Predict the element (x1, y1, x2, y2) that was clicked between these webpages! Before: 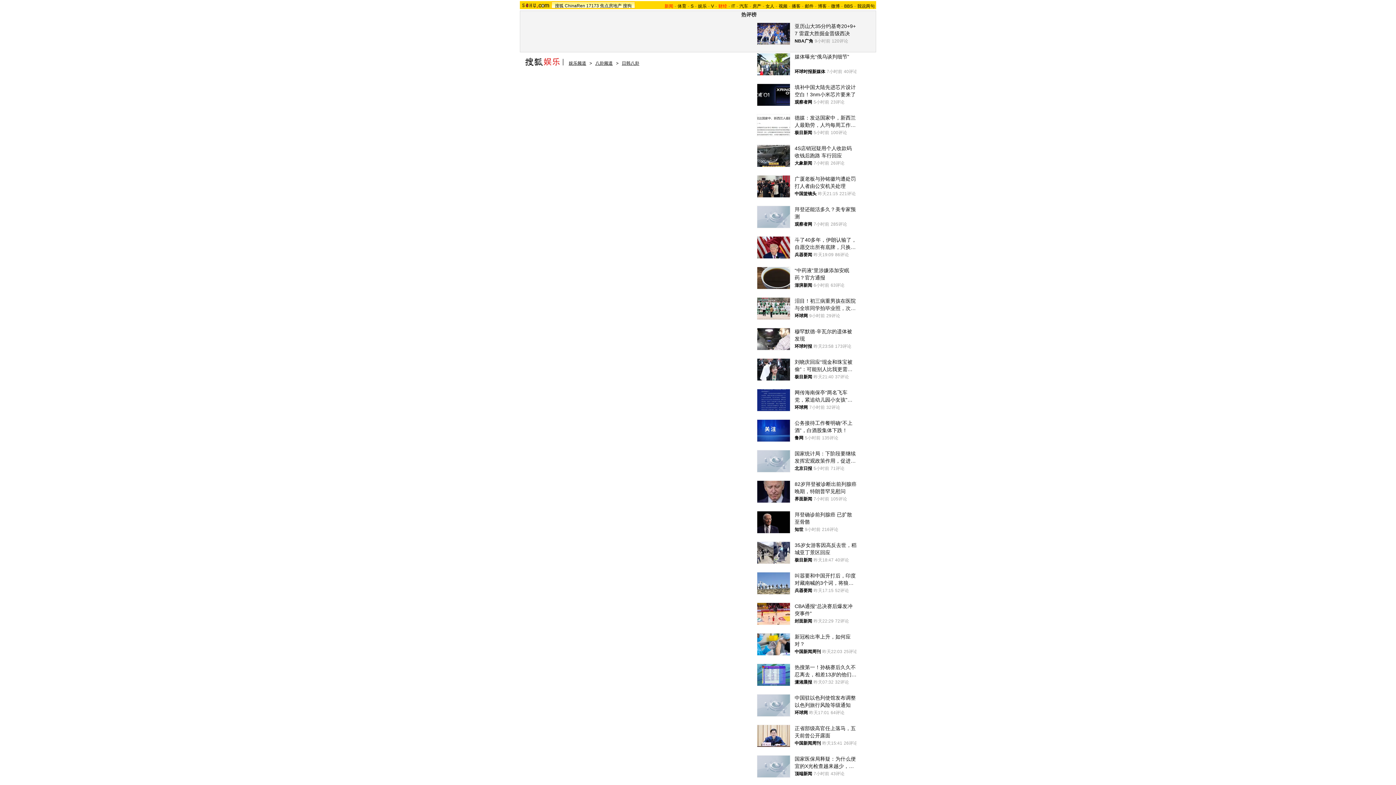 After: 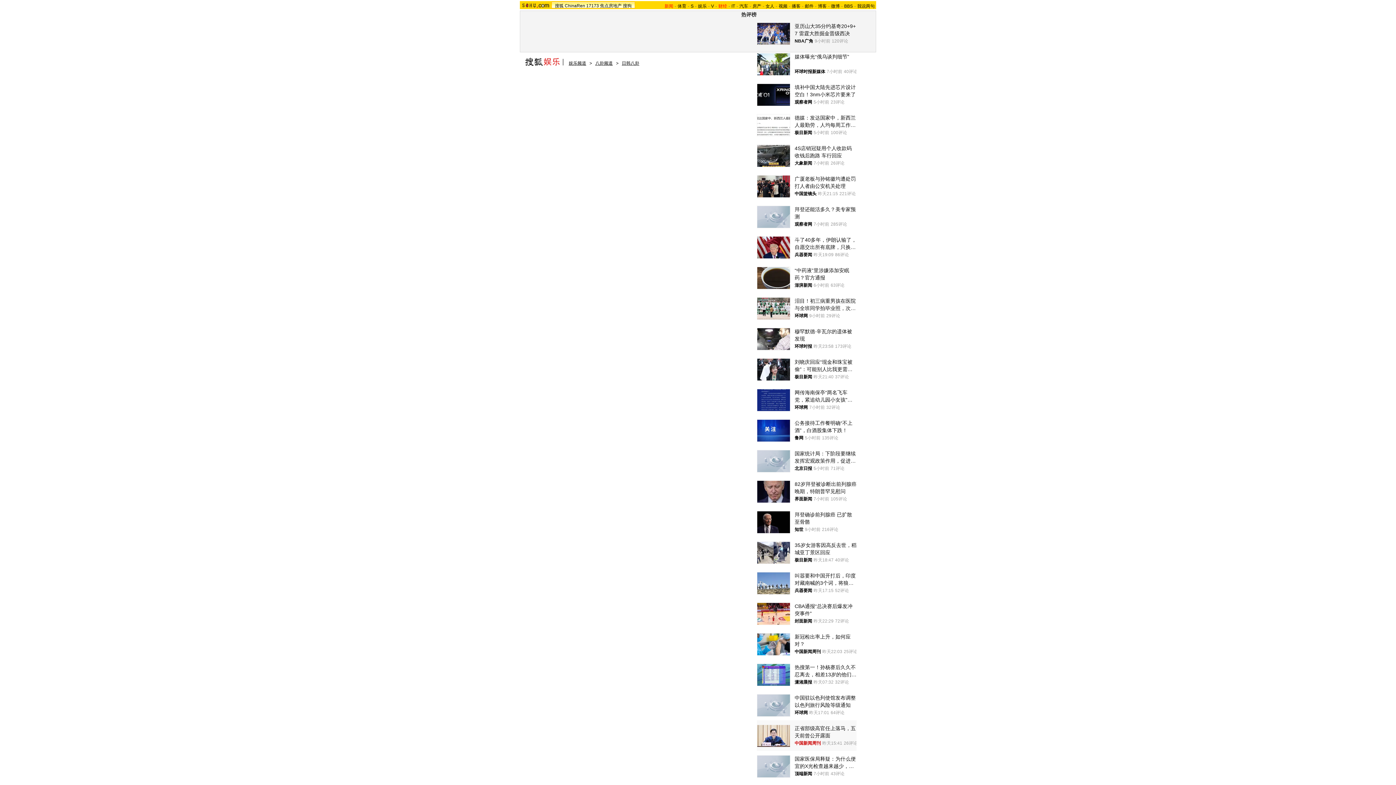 Action: bbox: (794, 740, 821, 746) label: 中国新闻周刊